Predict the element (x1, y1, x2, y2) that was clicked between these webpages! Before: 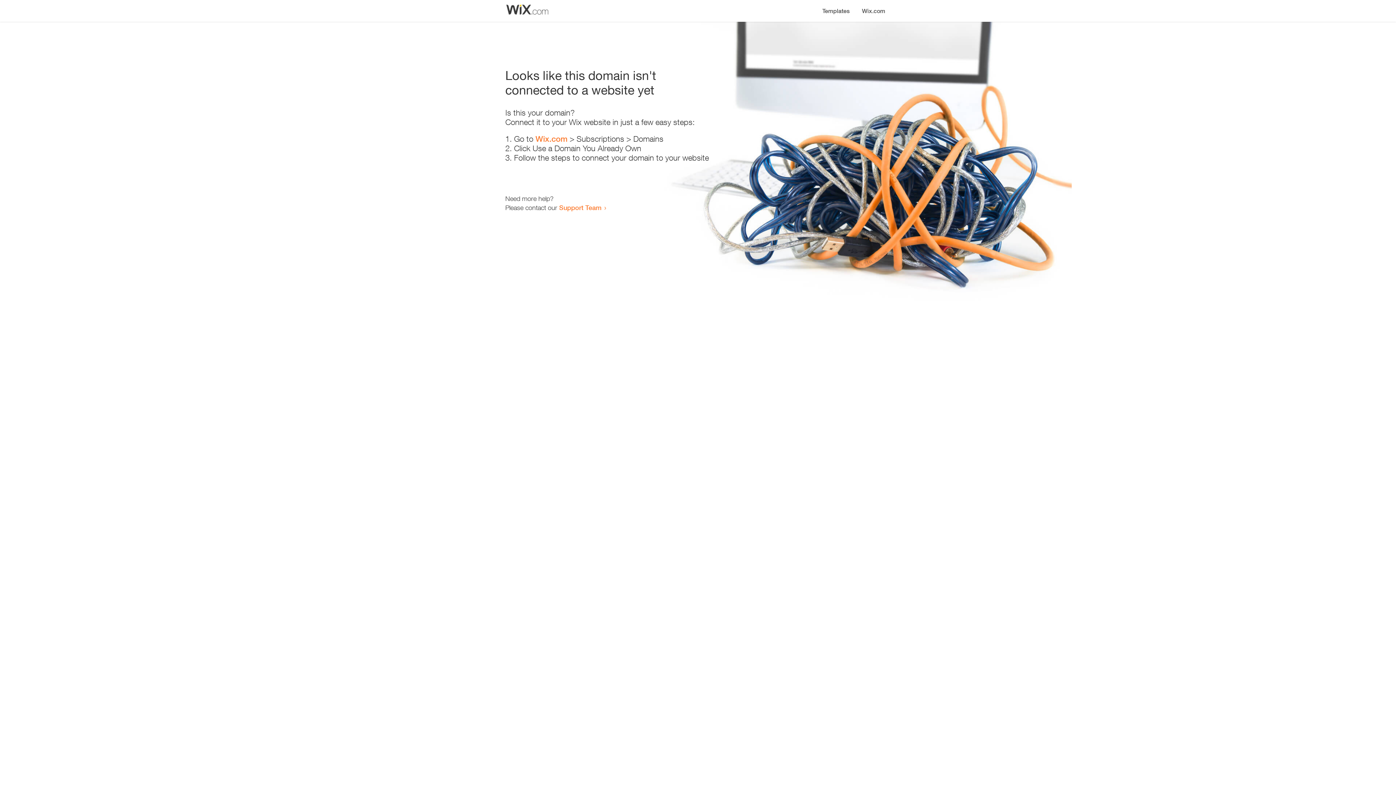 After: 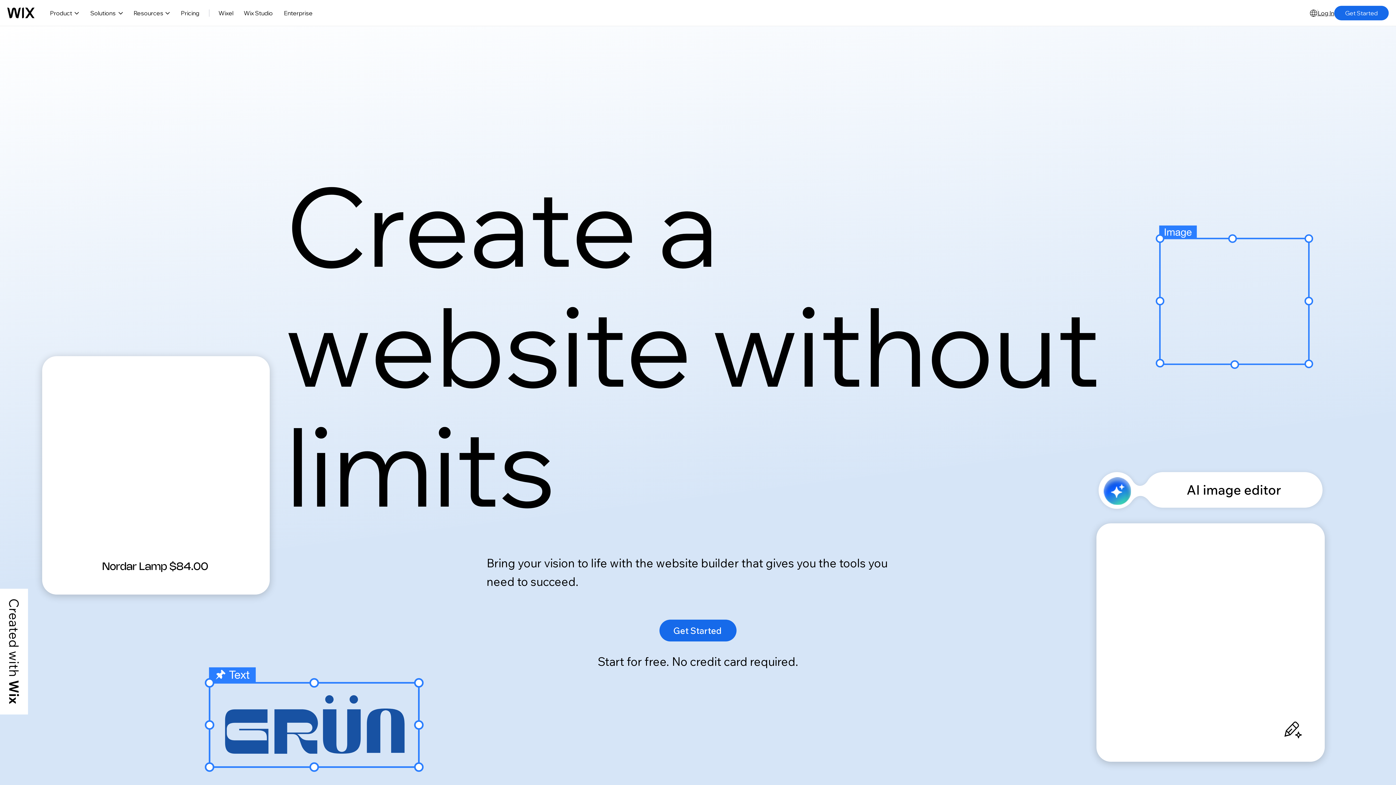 Action: label: Wix.com bbox: (535, 134, 567, 143)